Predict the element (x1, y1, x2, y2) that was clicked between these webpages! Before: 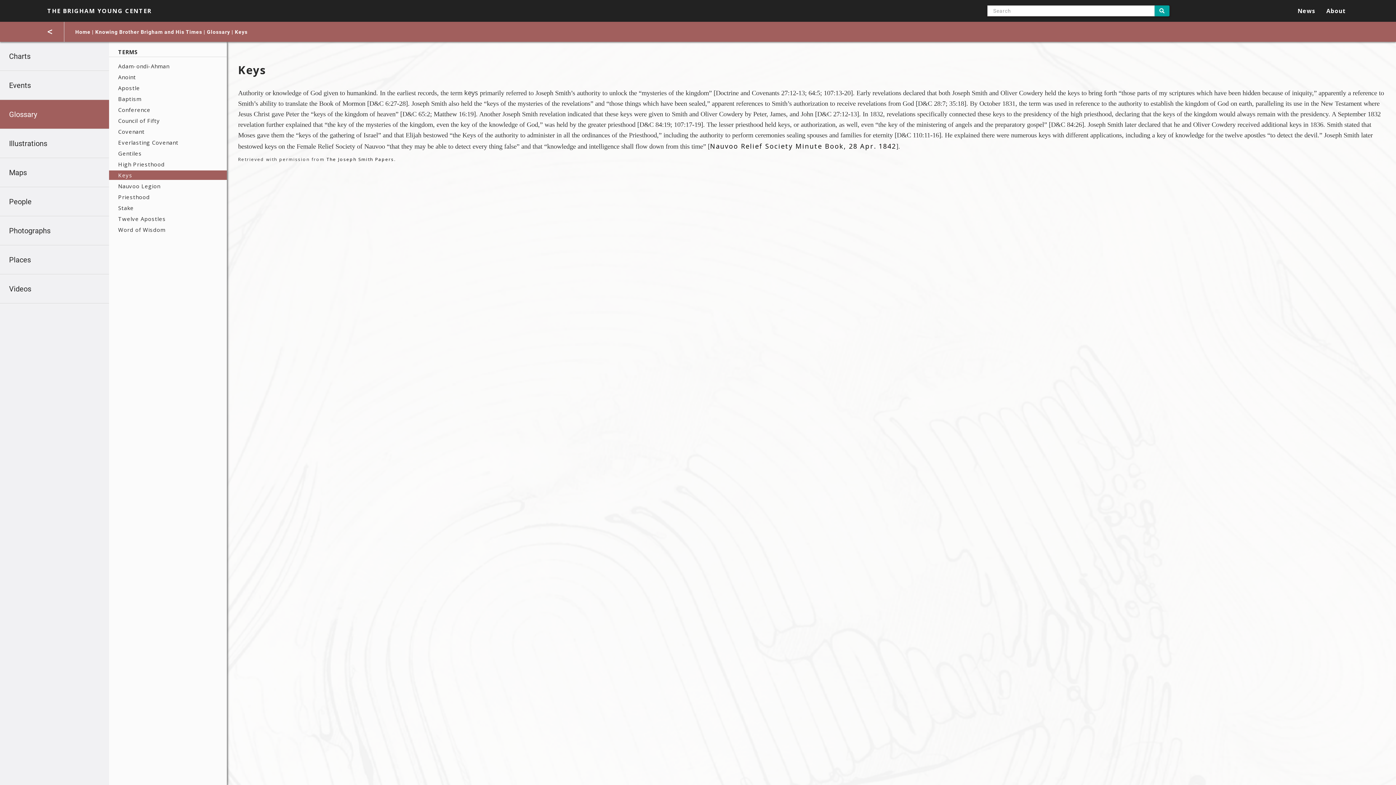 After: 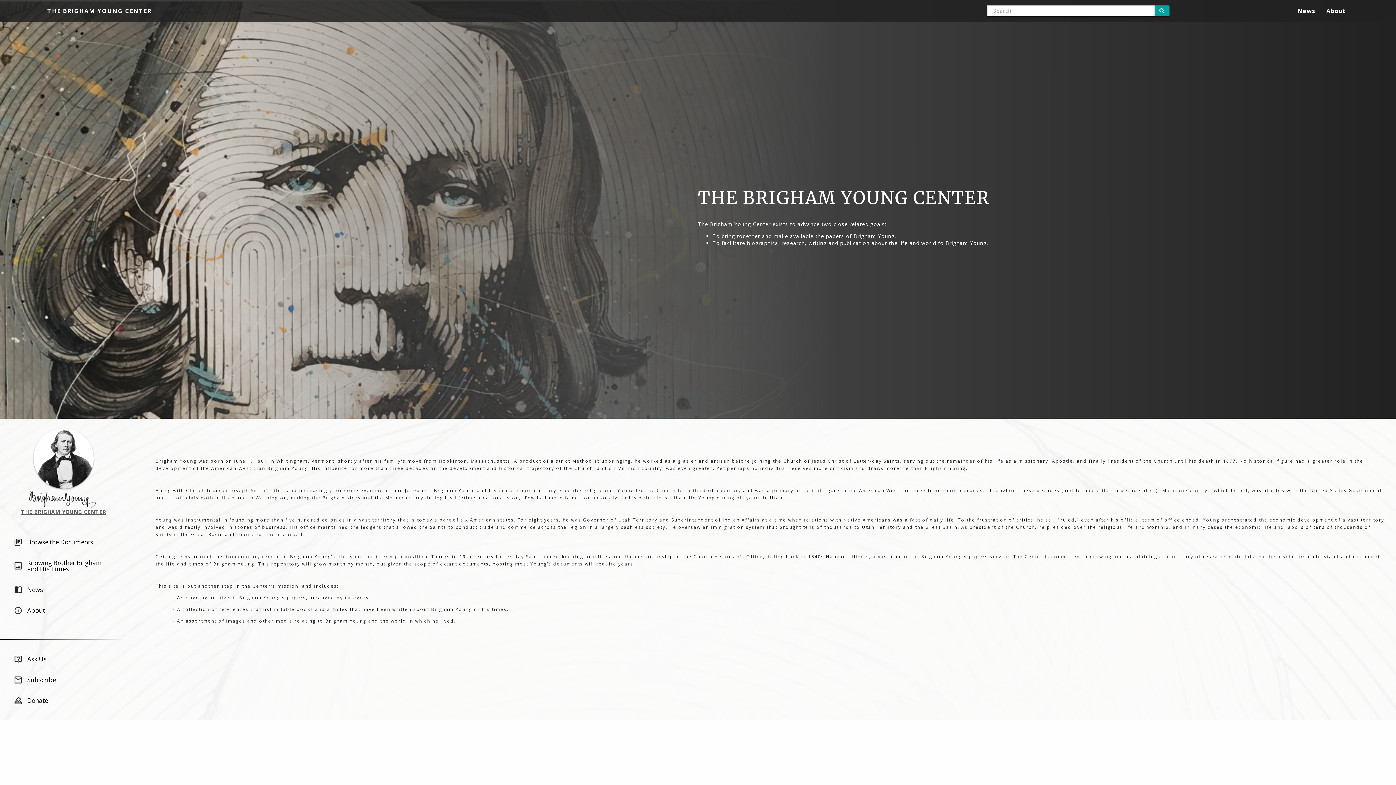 Action: bbox: (75, 28, 90, 34) label: Home